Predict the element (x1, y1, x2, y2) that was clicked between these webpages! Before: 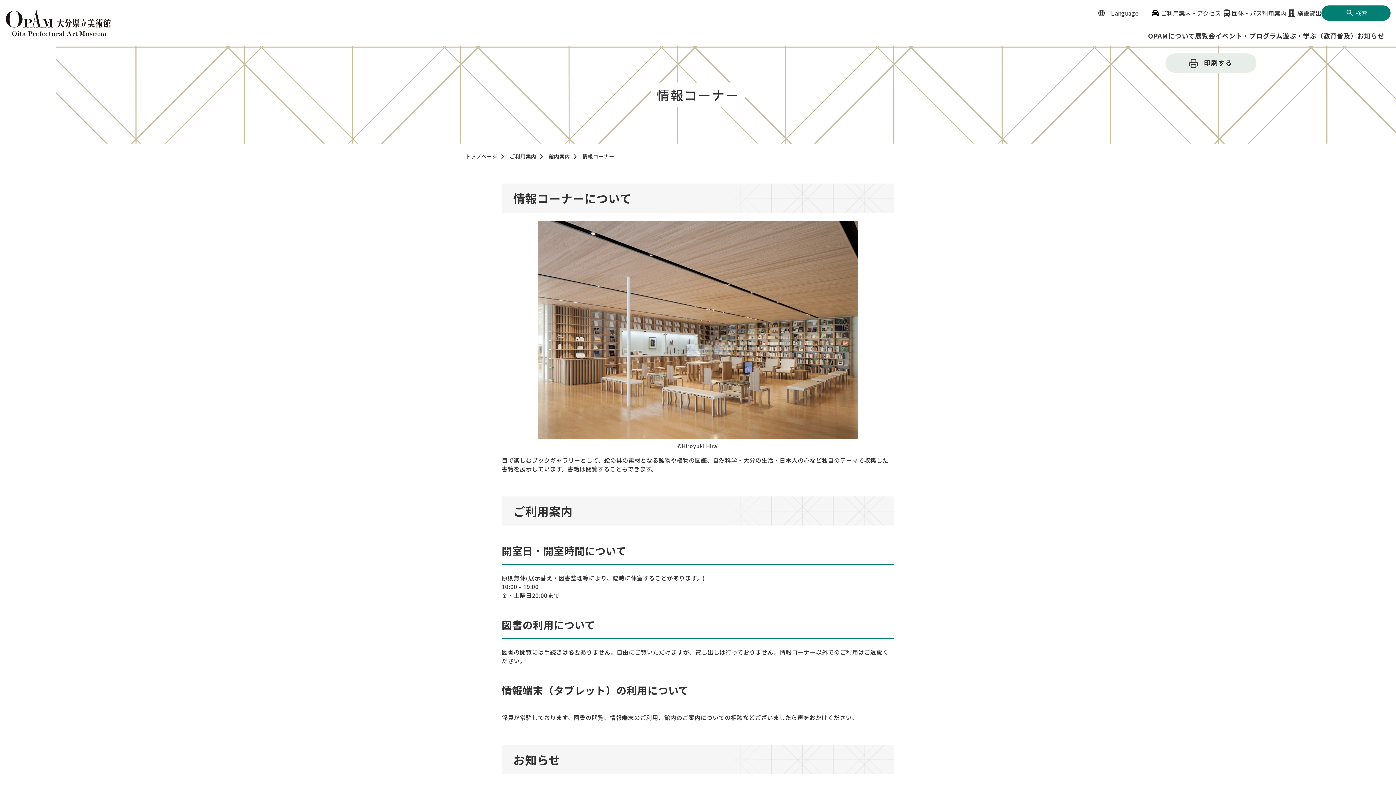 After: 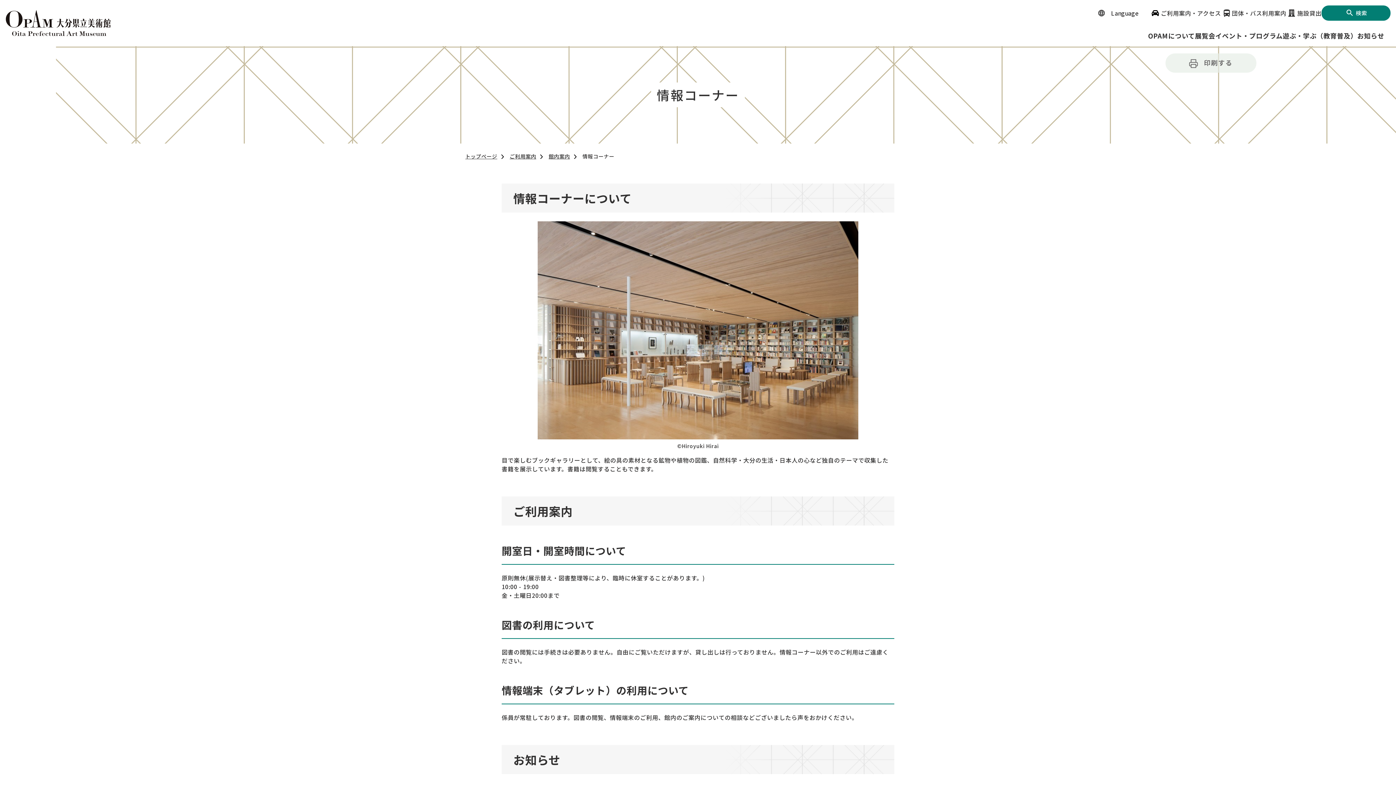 Action: label: 印刷する bbox: (1165, 53, 1256, 72)